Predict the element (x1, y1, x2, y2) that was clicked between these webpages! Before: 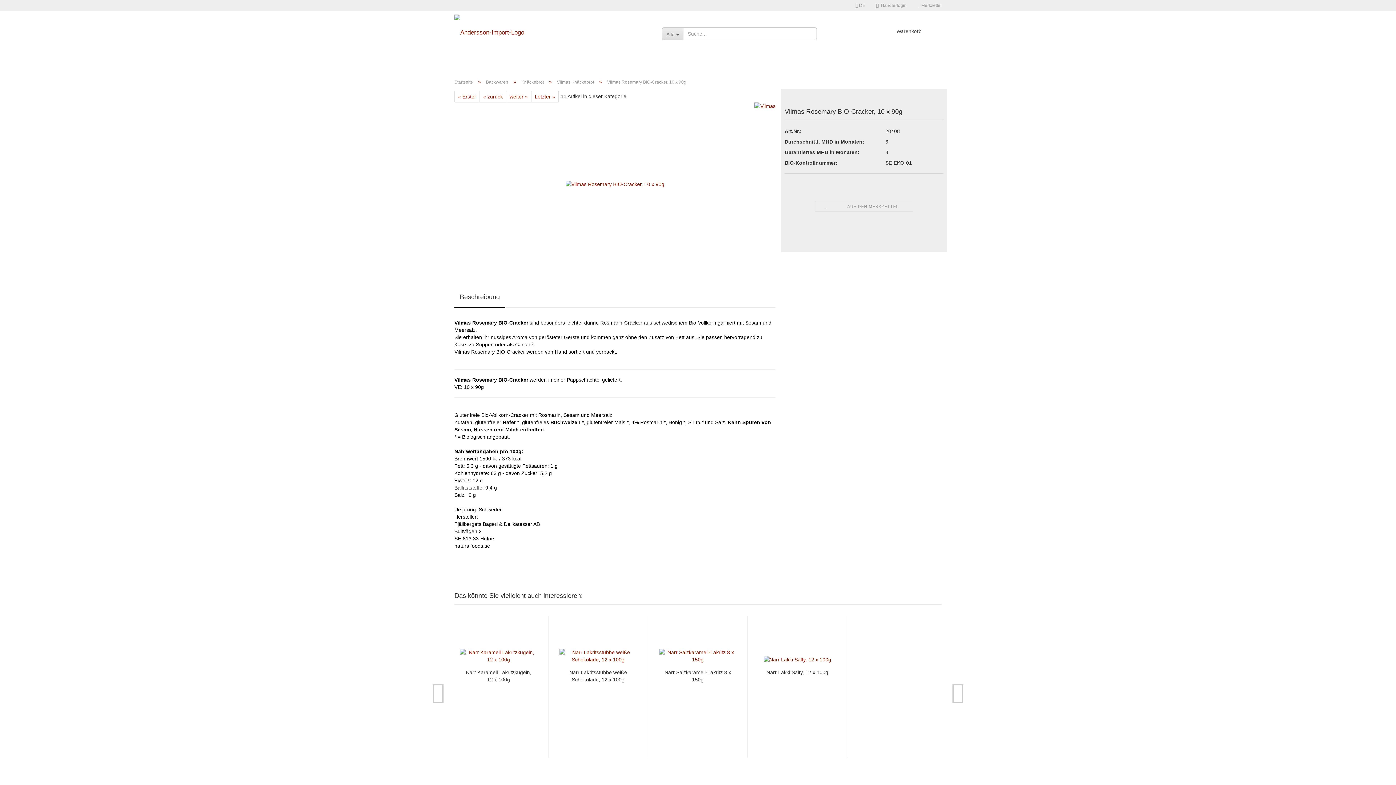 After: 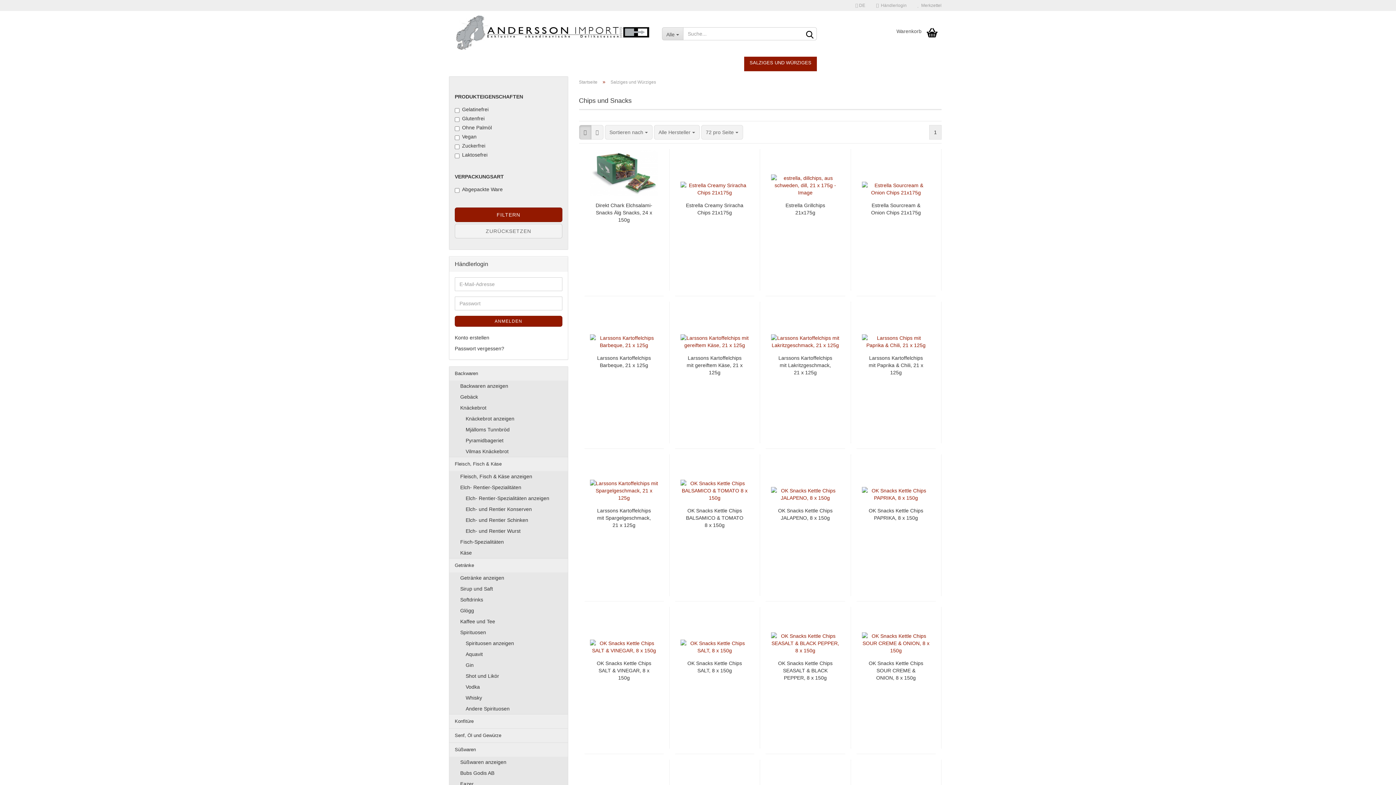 Action: bbox: (744, 56, 817, 71) label: SALZIGES UND WÜRZIGES